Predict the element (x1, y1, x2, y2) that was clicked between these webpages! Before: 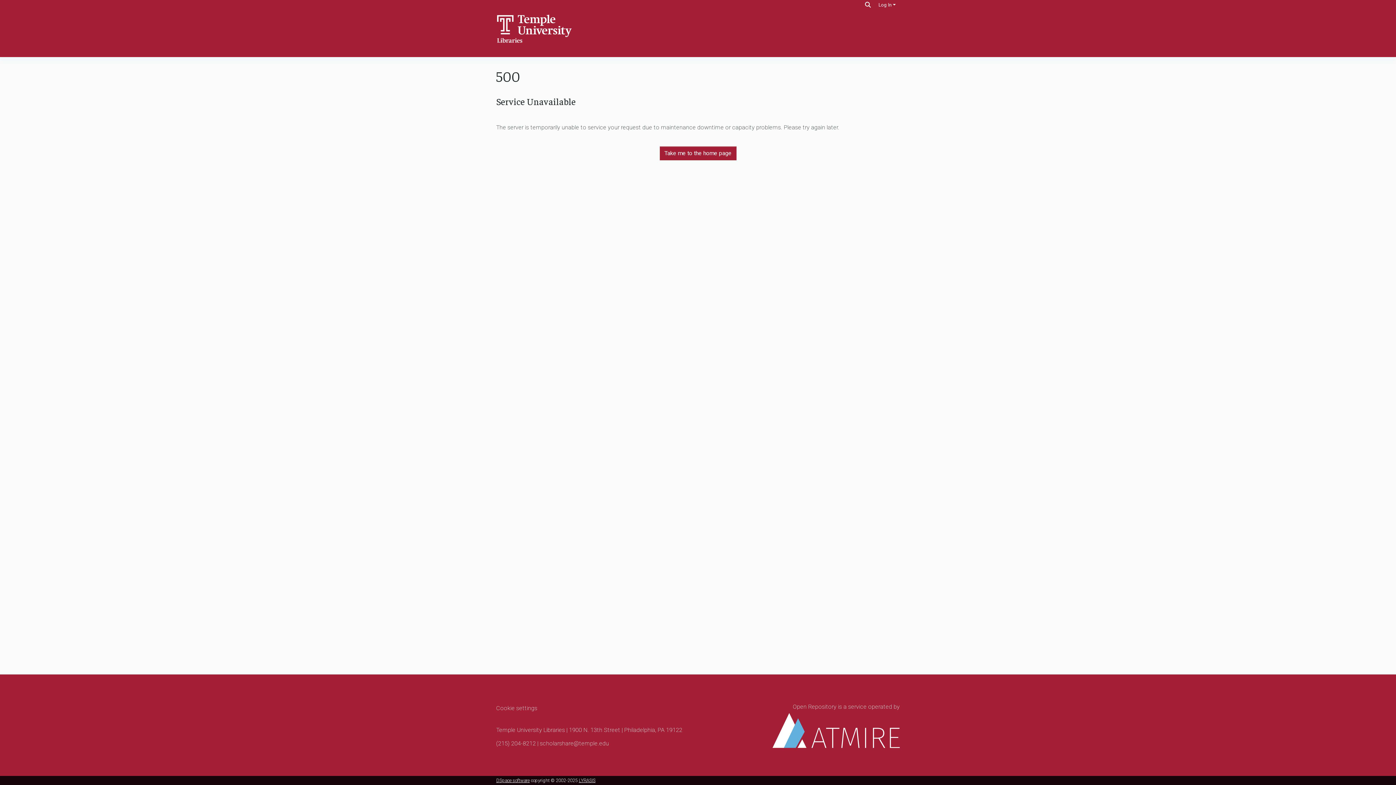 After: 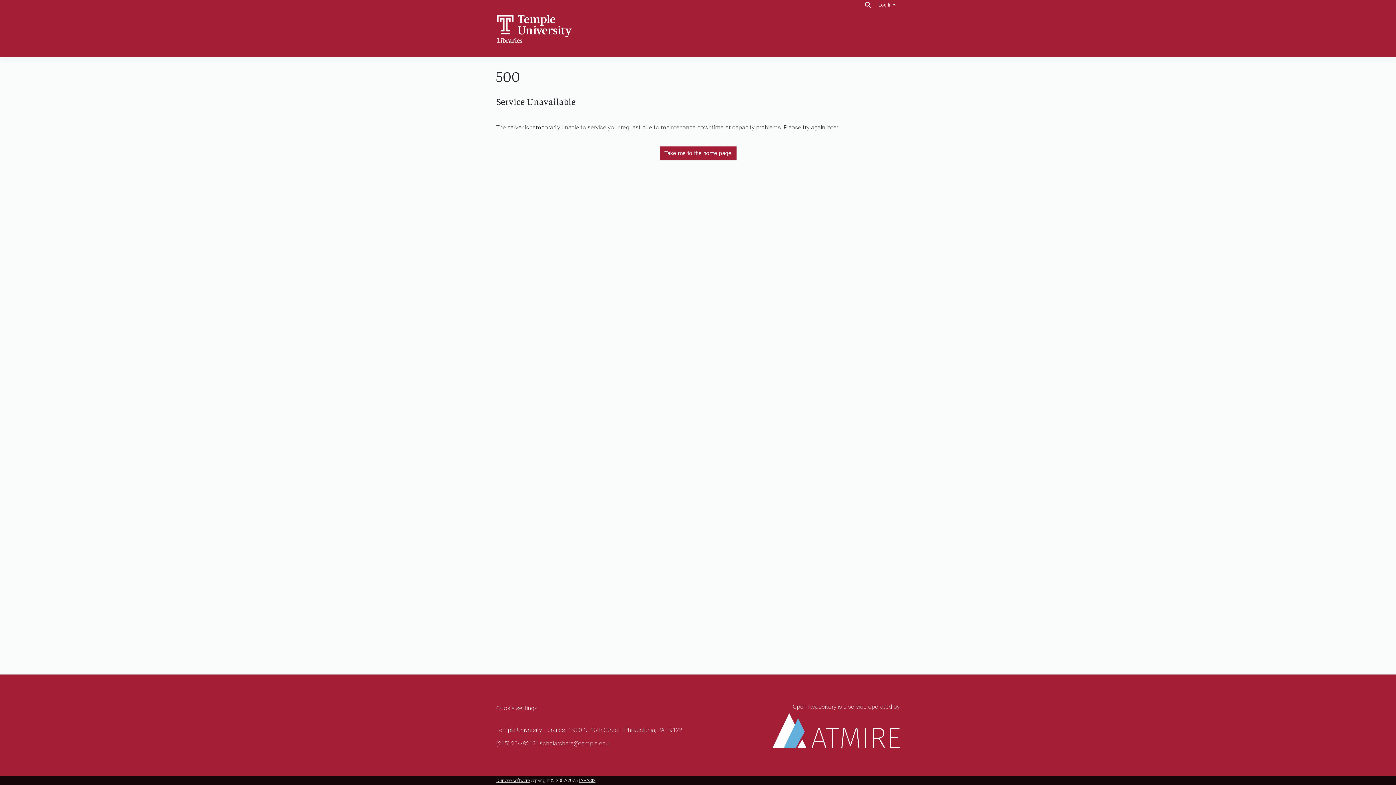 Action: bbox: (540, 740, 609, 747) label: scholarshare@temple.edu